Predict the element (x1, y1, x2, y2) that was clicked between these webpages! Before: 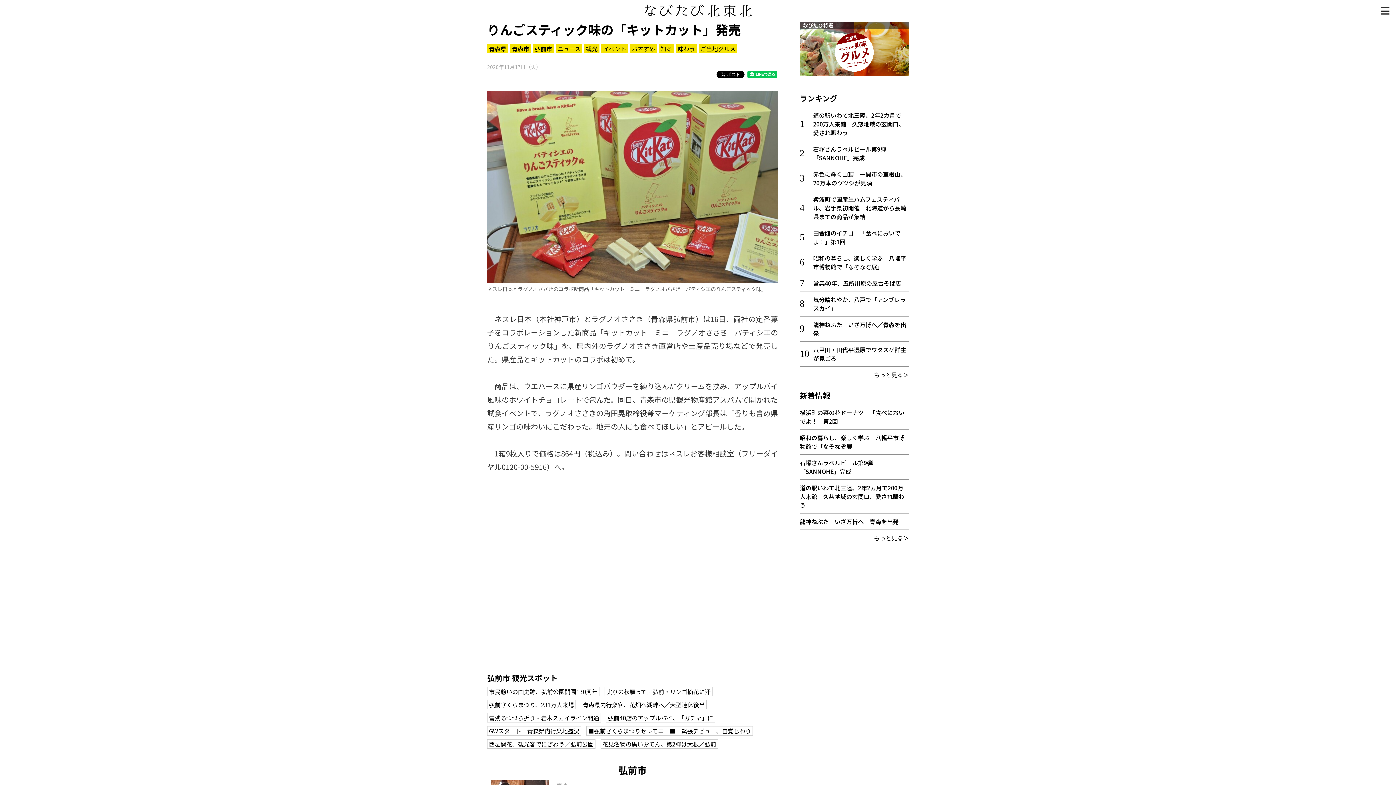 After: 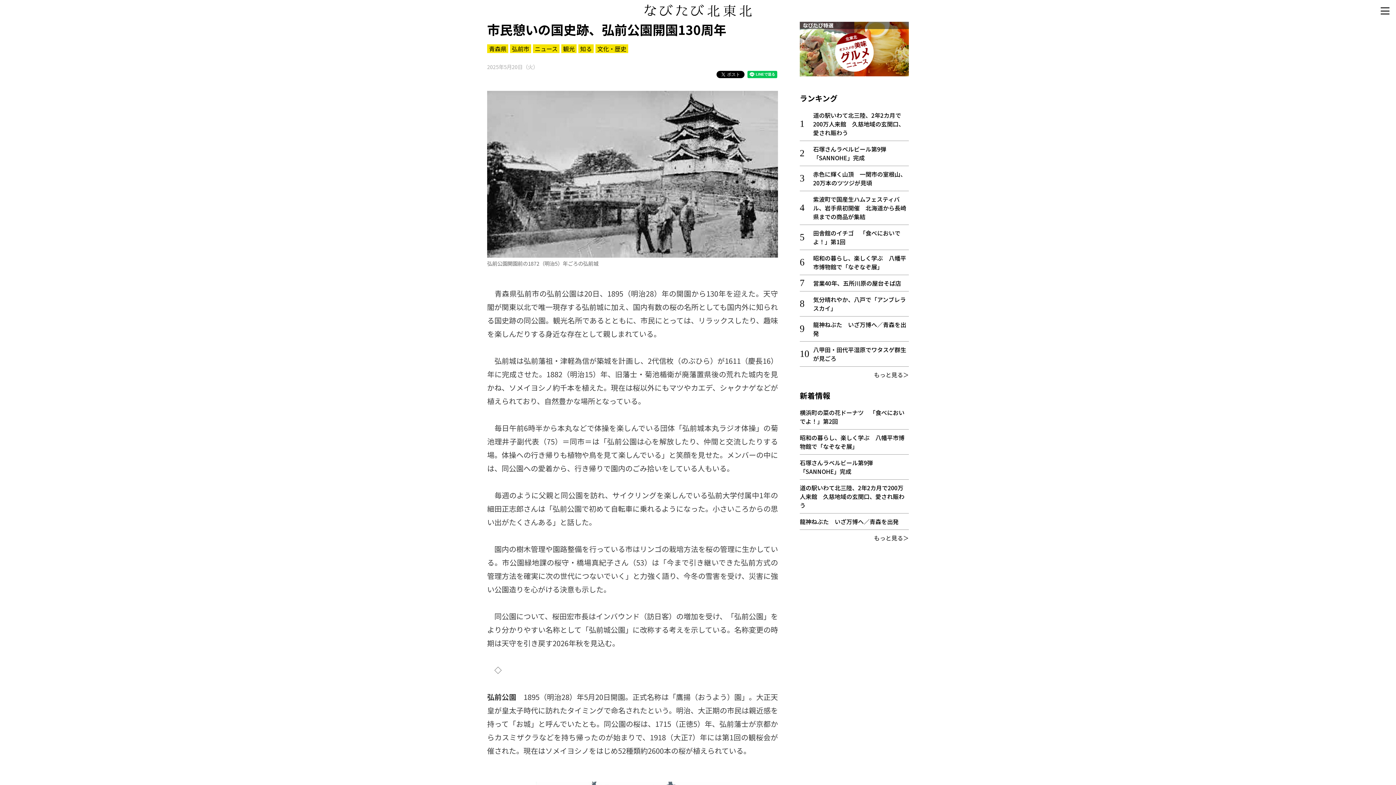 Action: label: 市民憩いの国史跡、弘前公園開園130周年 bbox: (487, 687, 599, 696)